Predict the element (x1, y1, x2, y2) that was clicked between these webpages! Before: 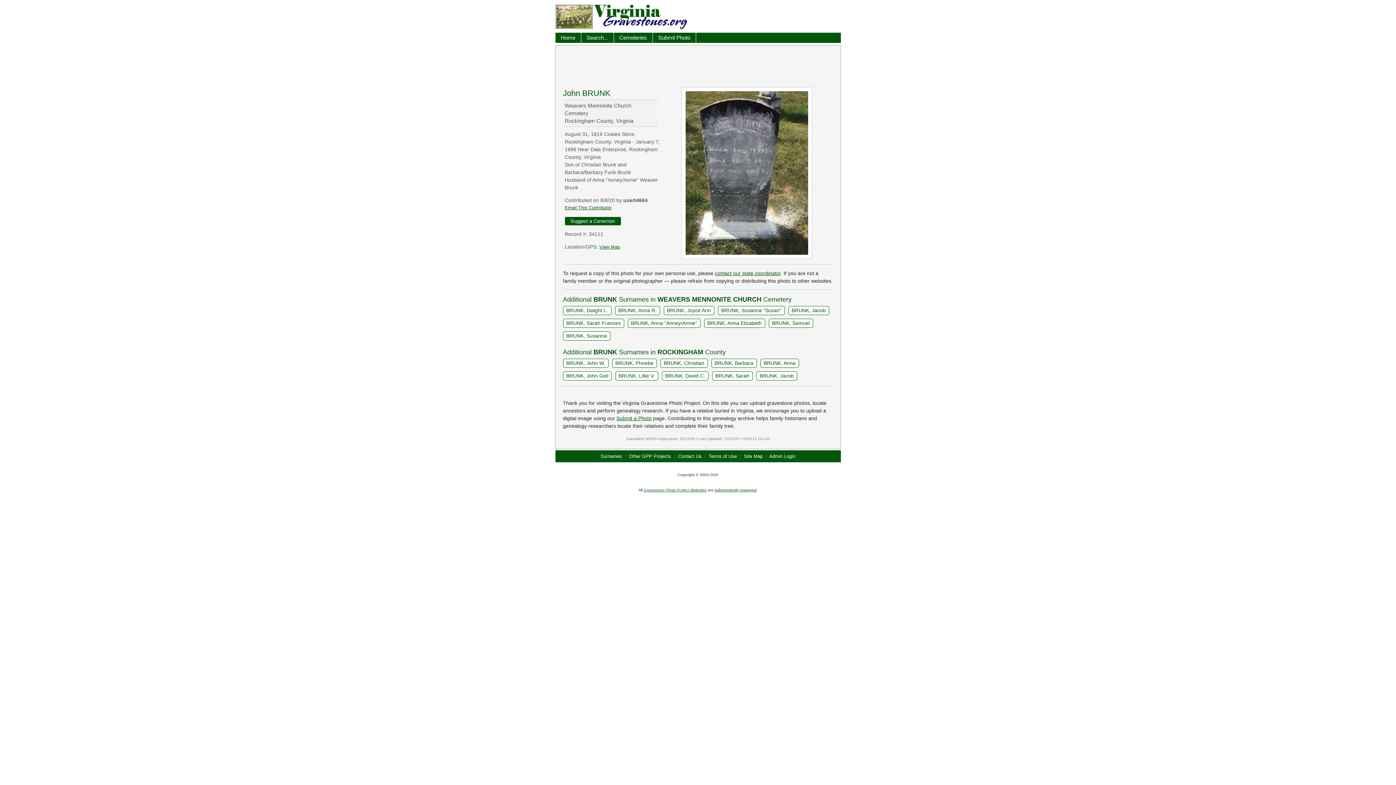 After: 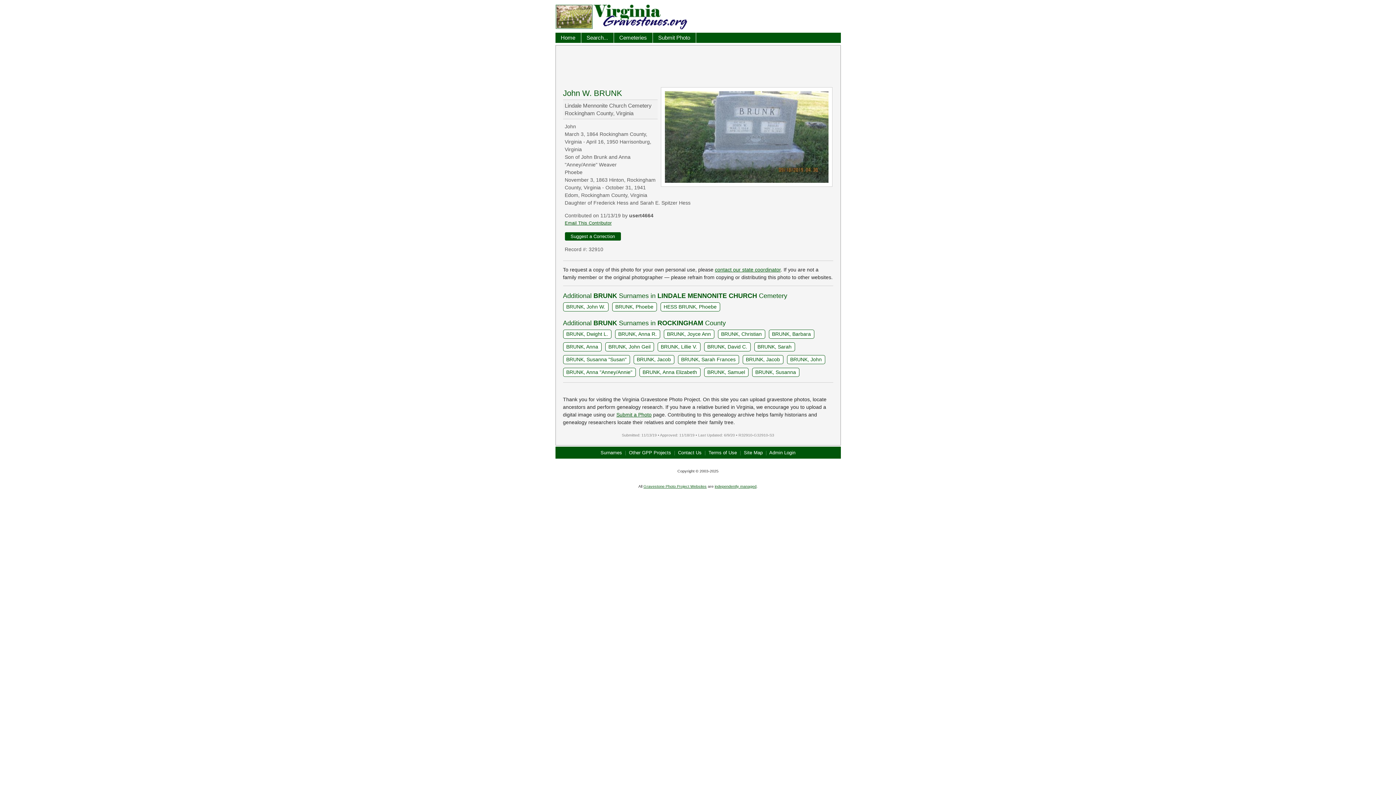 Action: bbox: (563, 359, 608, 368) label: BRUNK, John W.